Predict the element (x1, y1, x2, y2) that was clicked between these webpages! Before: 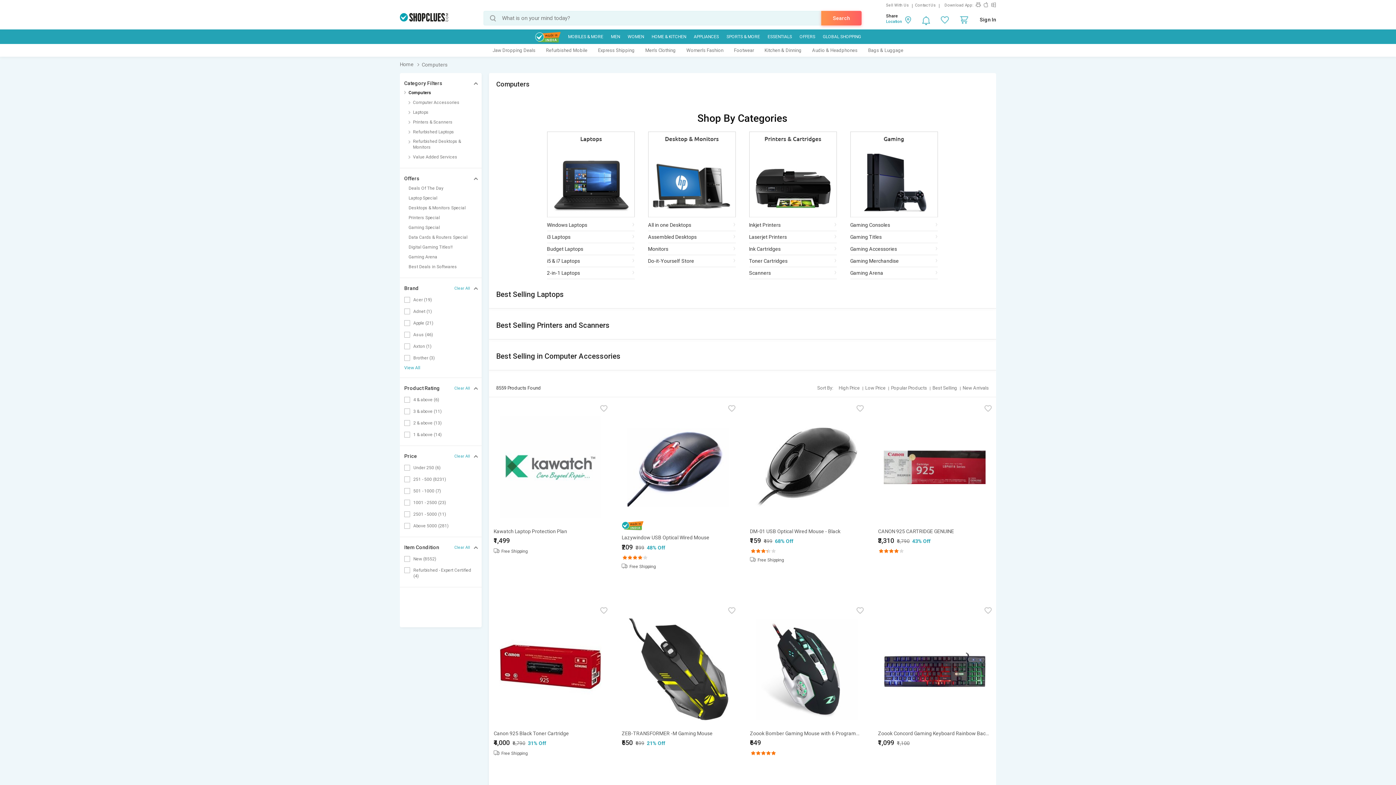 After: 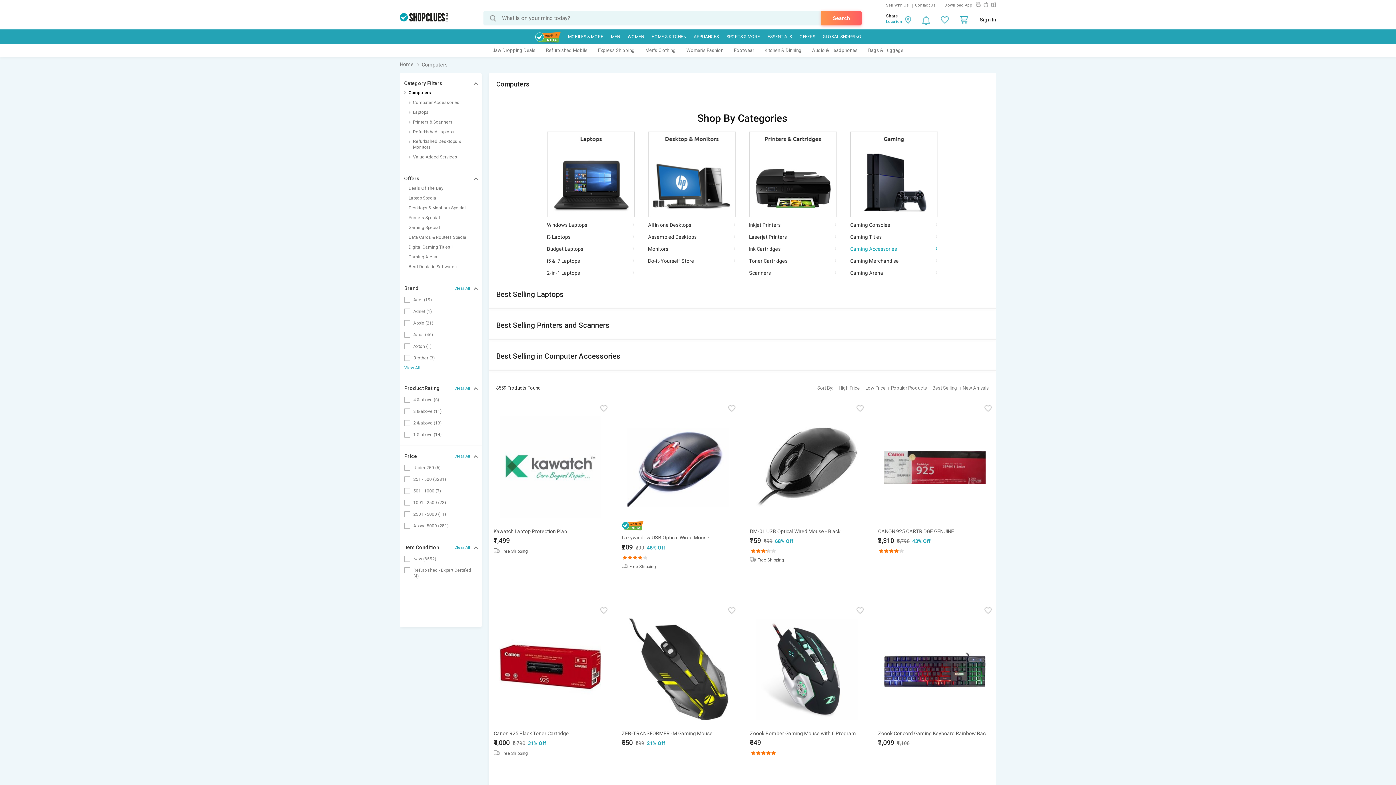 Action: label: Gaming Accessories bbox: (850, 243, 938, 255)